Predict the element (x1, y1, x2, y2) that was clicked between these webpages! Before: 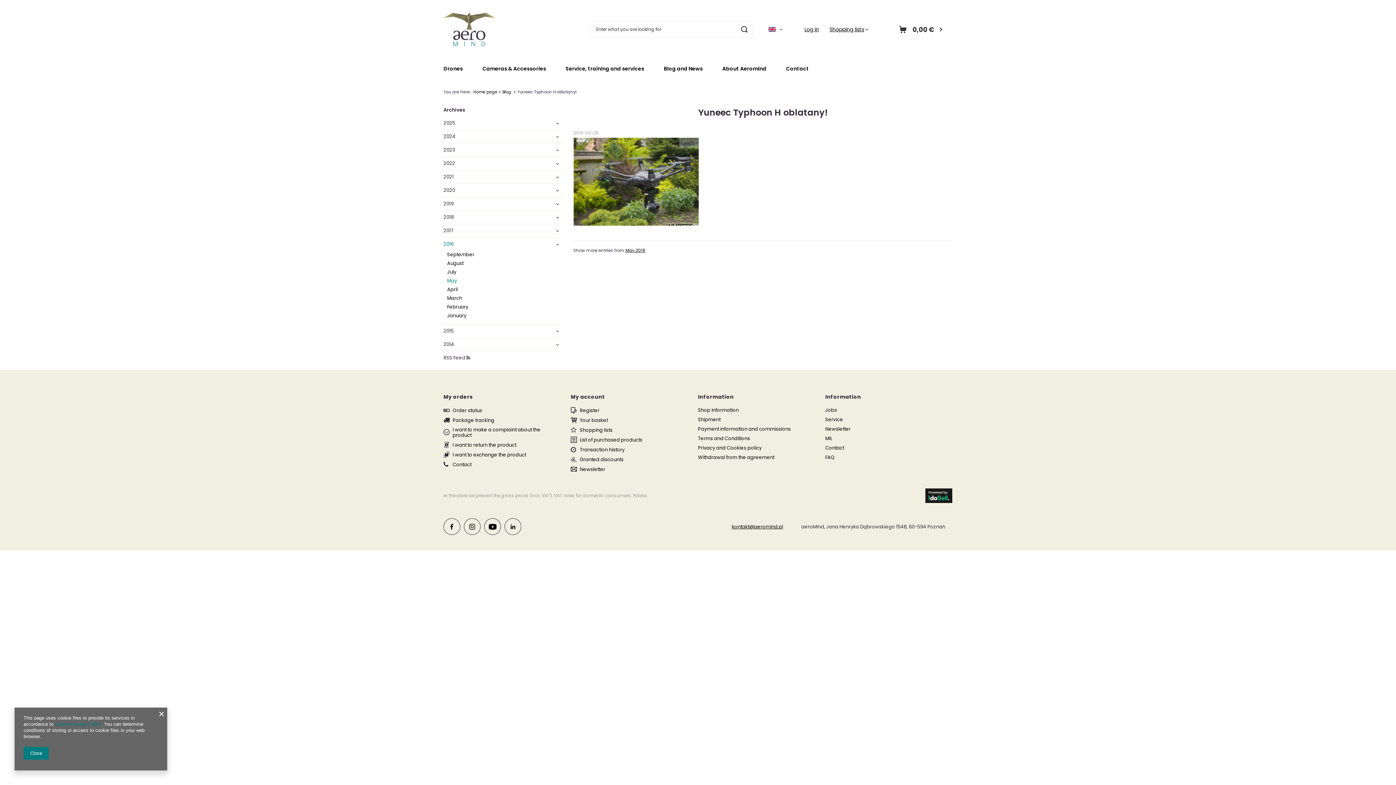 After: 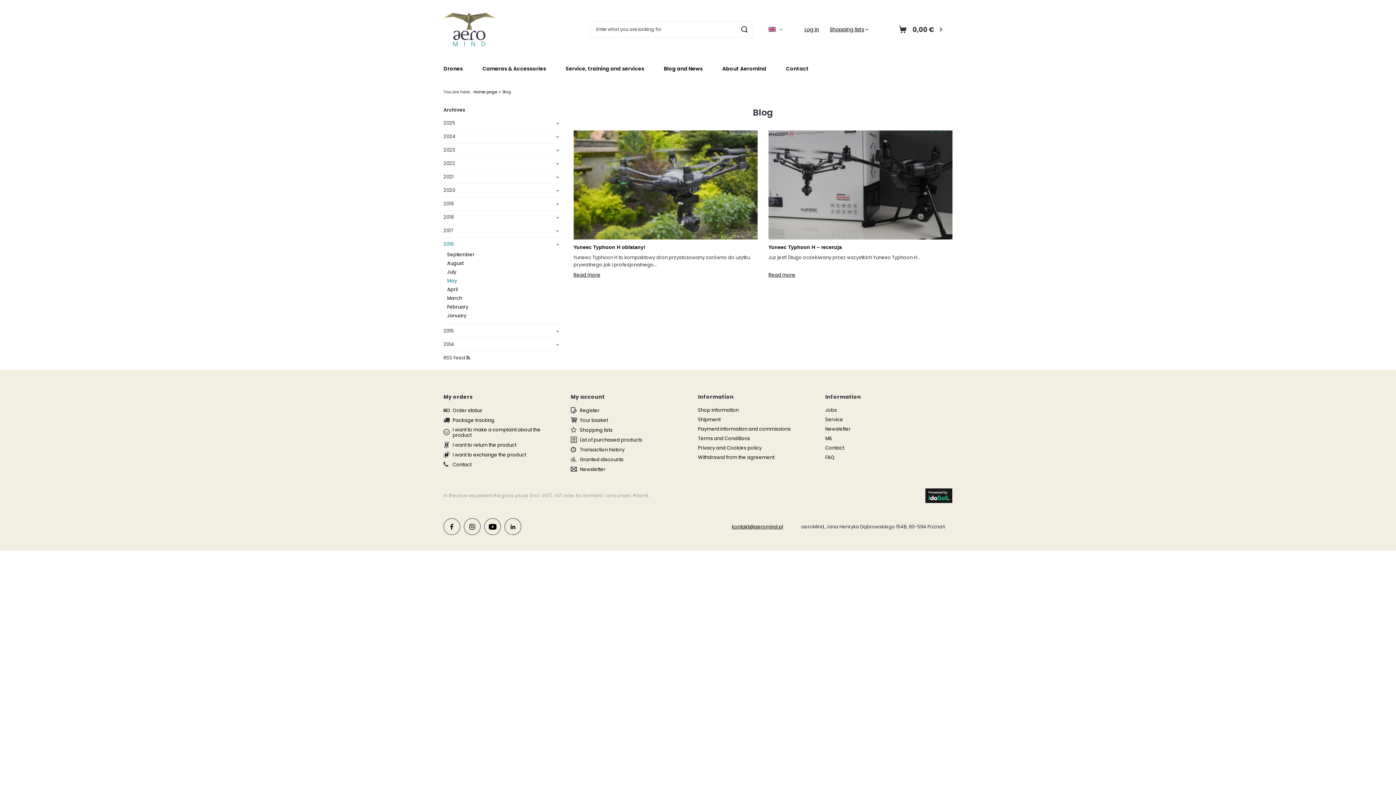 Action: label: May bbox: (443, 278, 562, 284)